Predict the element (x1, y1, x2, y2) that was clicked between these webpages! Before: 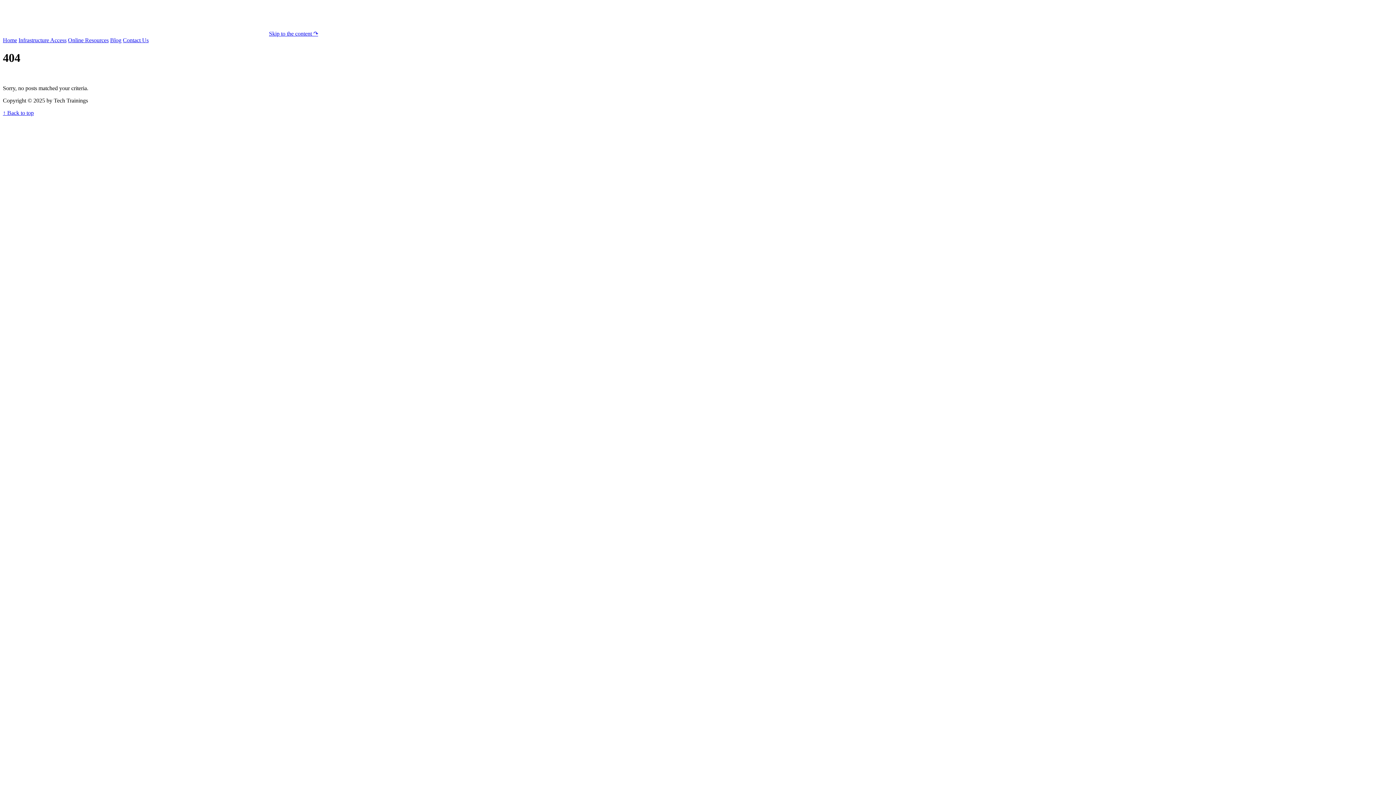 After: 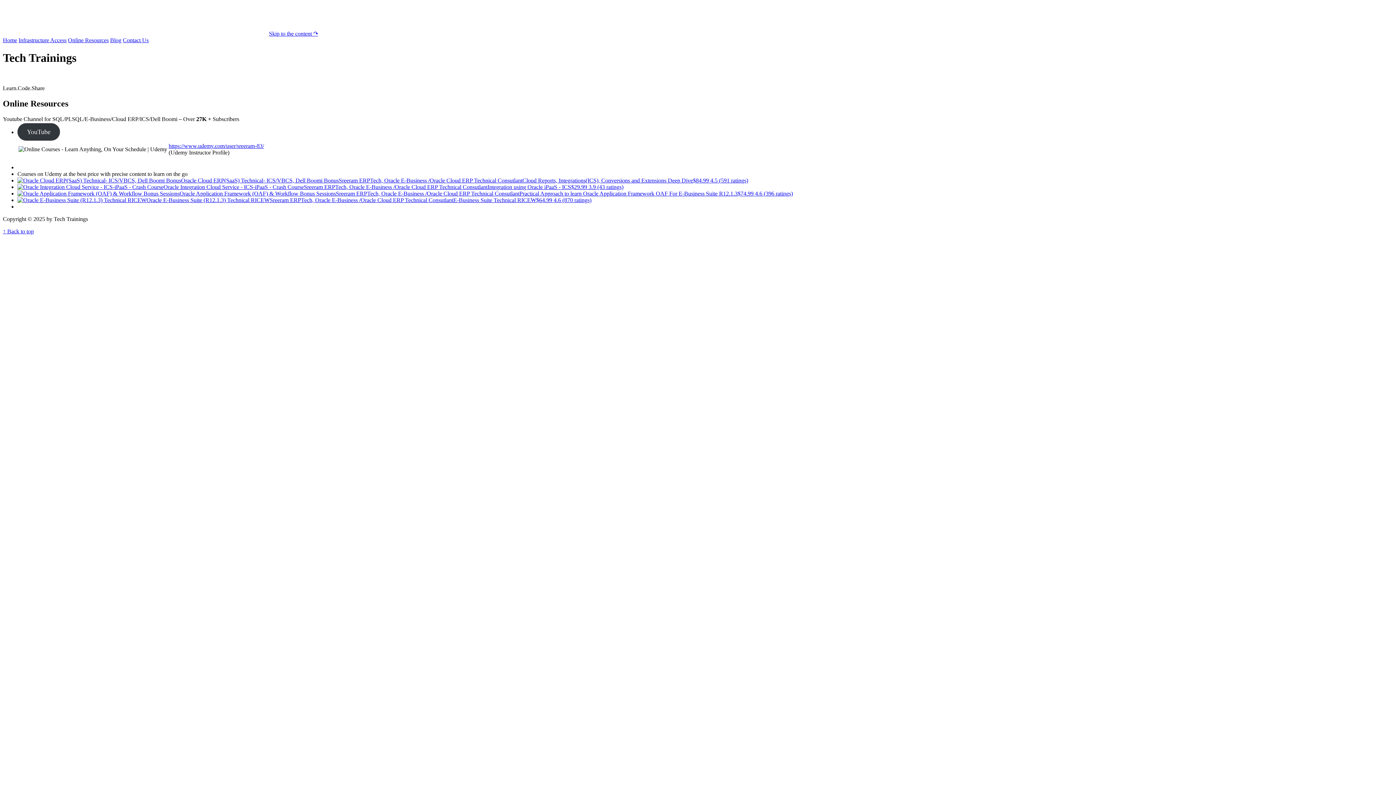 Action: bbox: (68, 37, 108, 43) label: Online Resources